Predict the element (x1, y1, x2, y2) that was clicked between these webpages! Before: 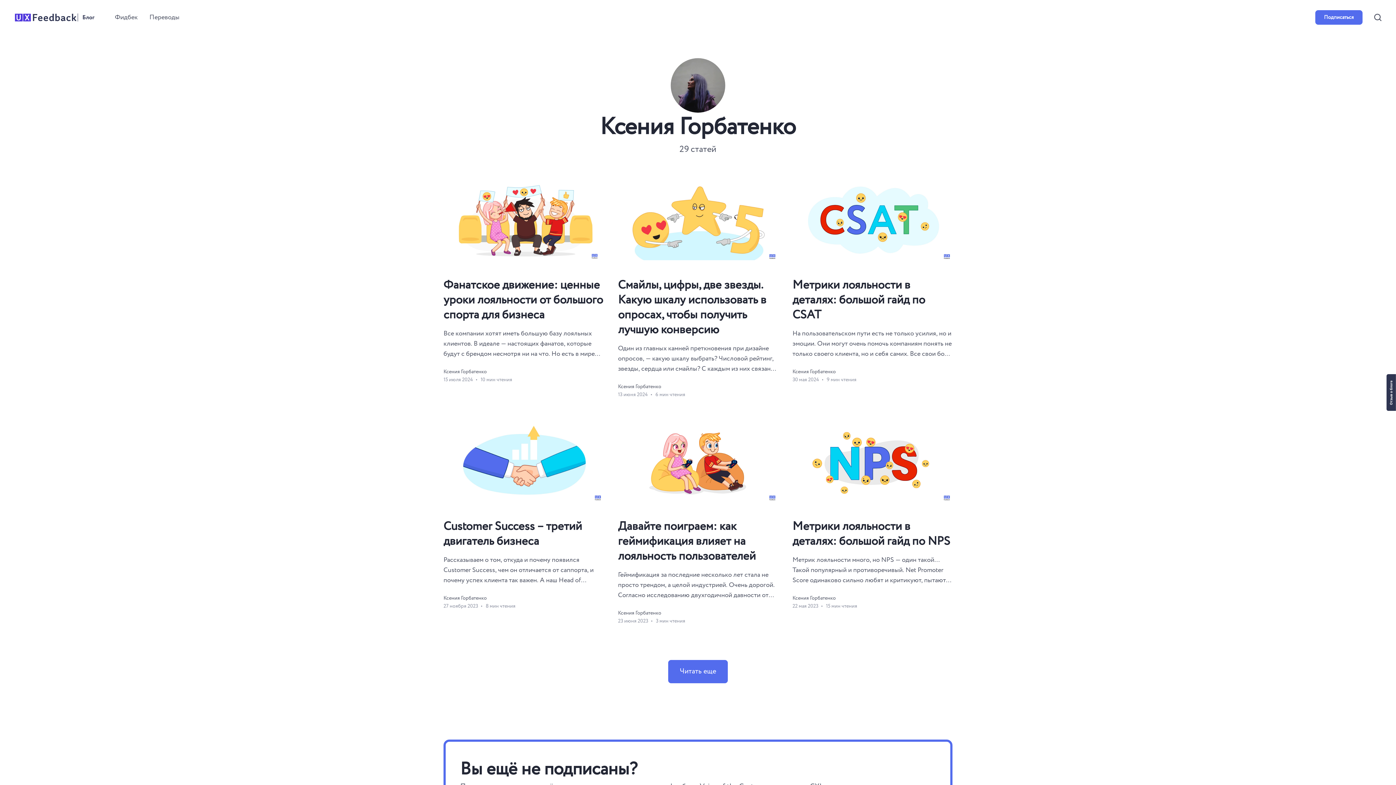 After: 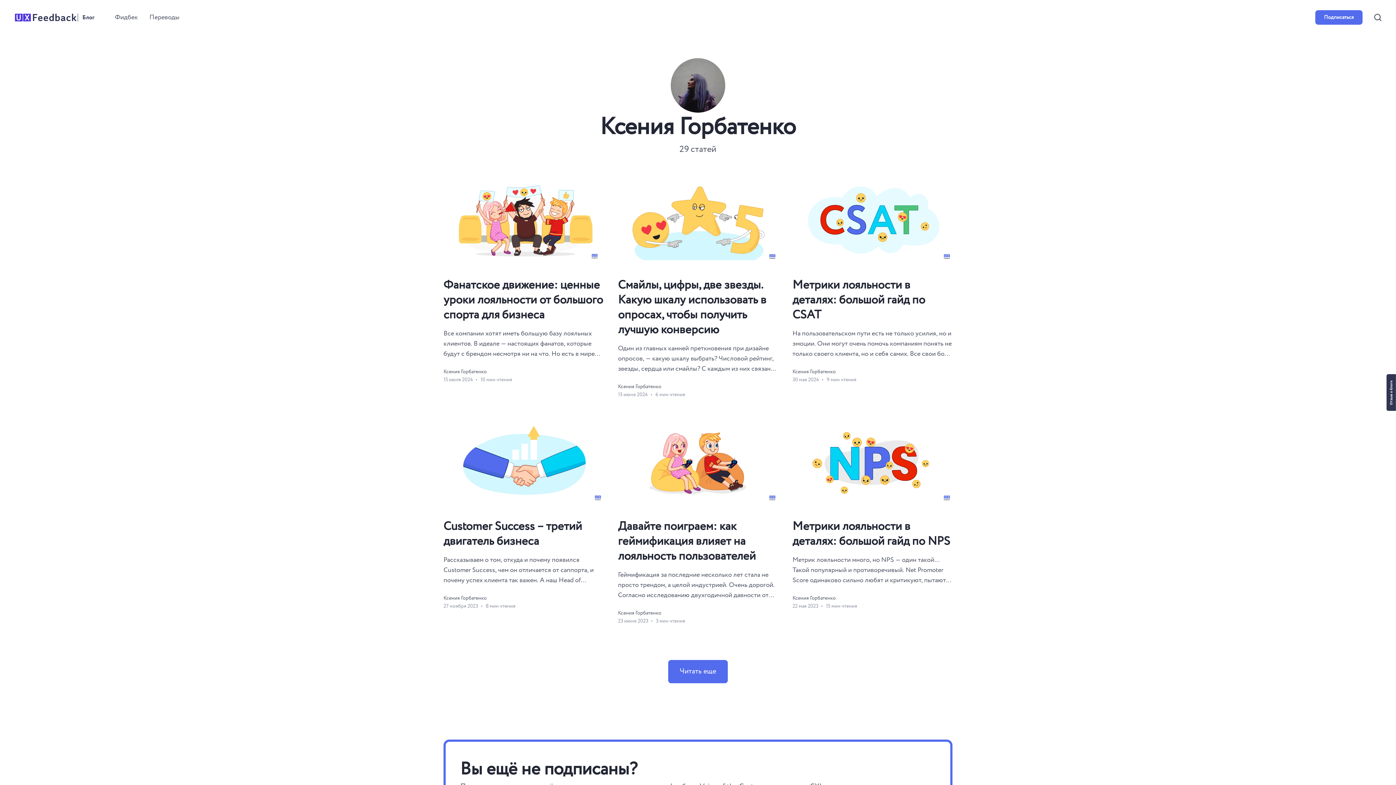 Action: bbox: (618, 609, 661, 617) label: Ксения Горбатенко